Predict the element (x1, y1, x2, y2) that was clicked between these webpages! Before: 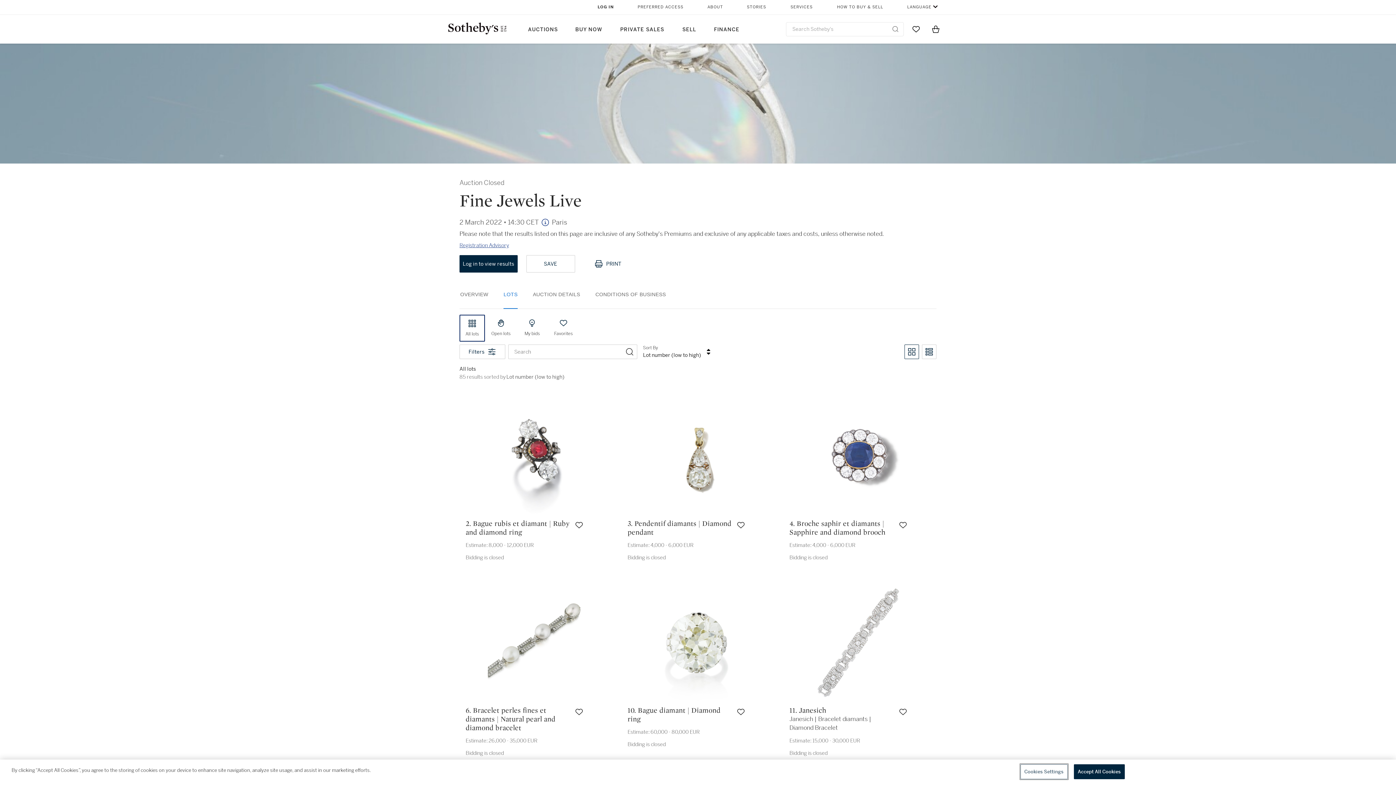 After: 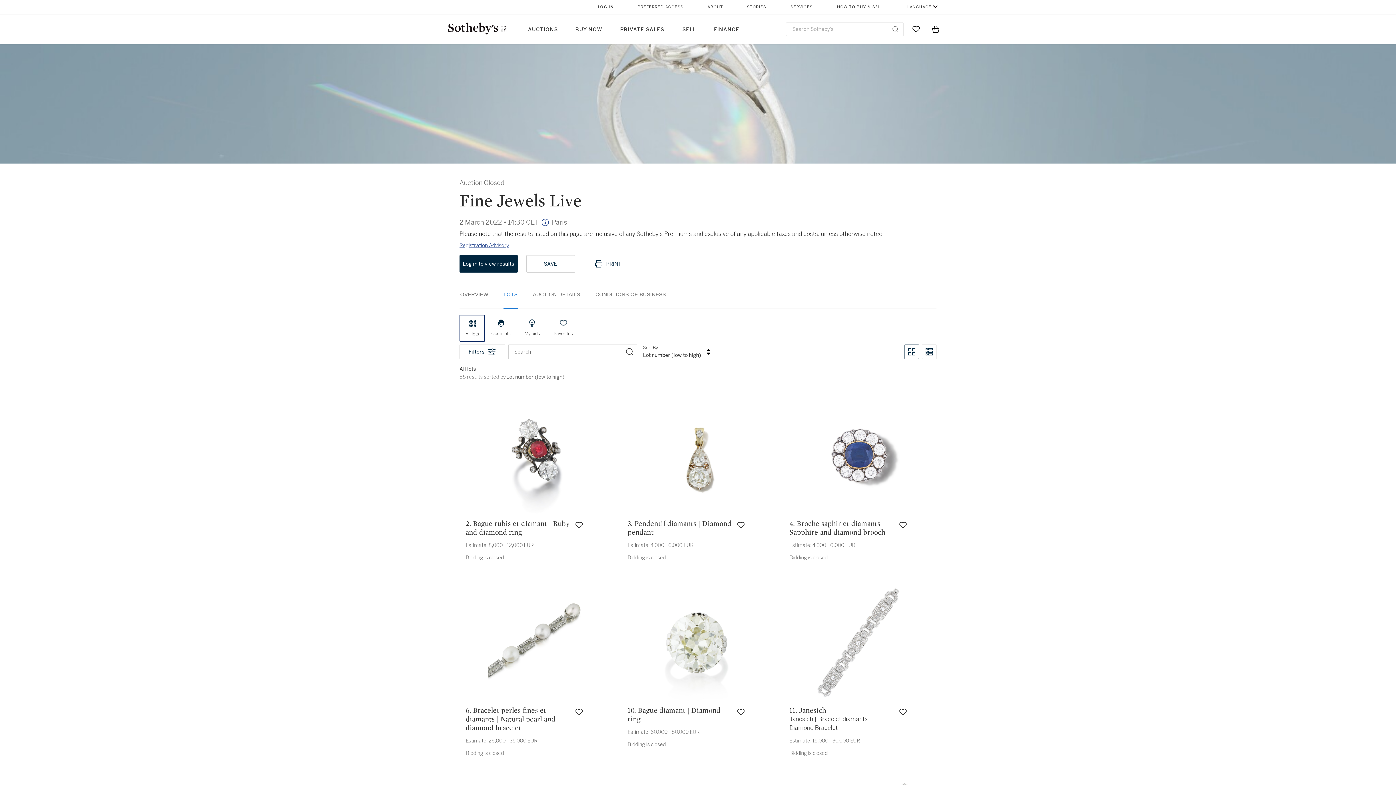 Action: bbox: (459, 314, 485, 341) label: All lots